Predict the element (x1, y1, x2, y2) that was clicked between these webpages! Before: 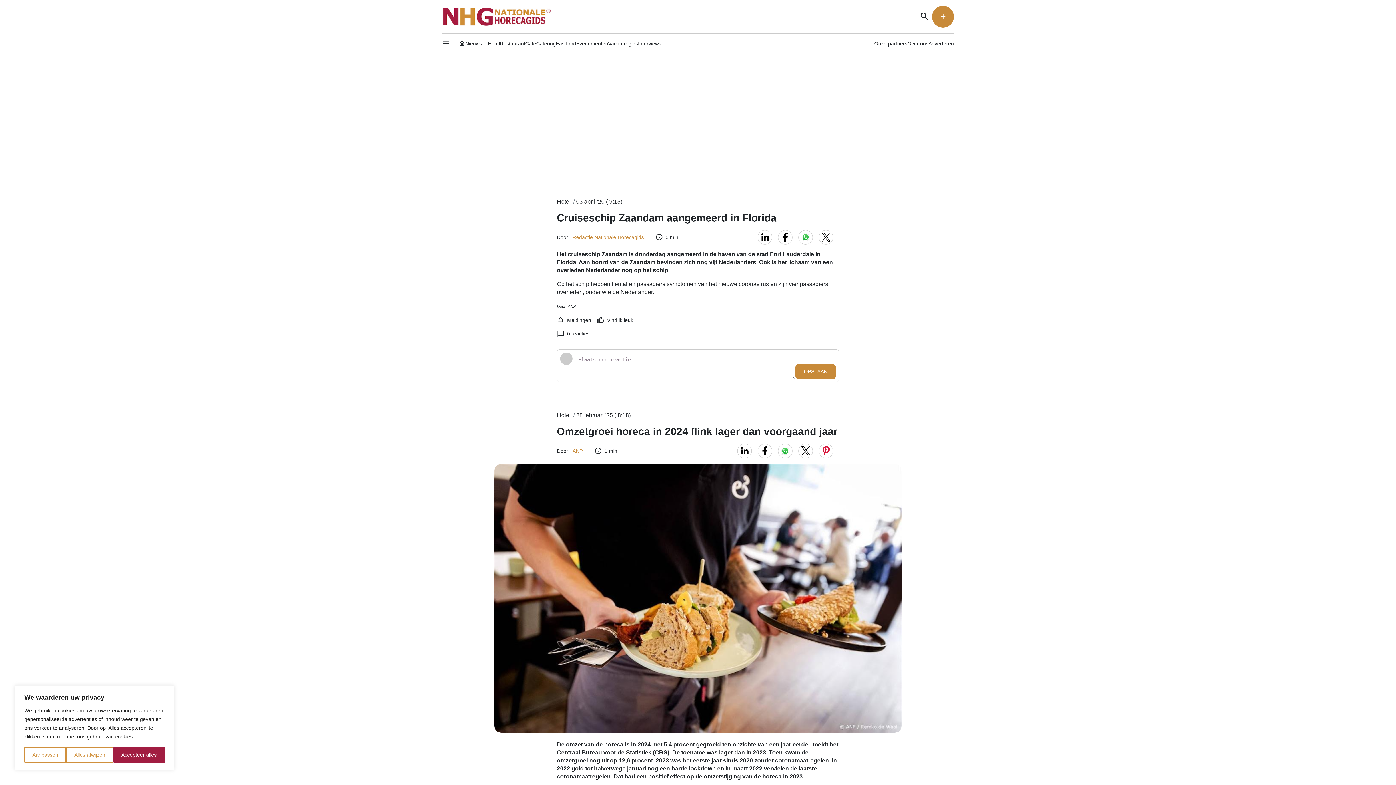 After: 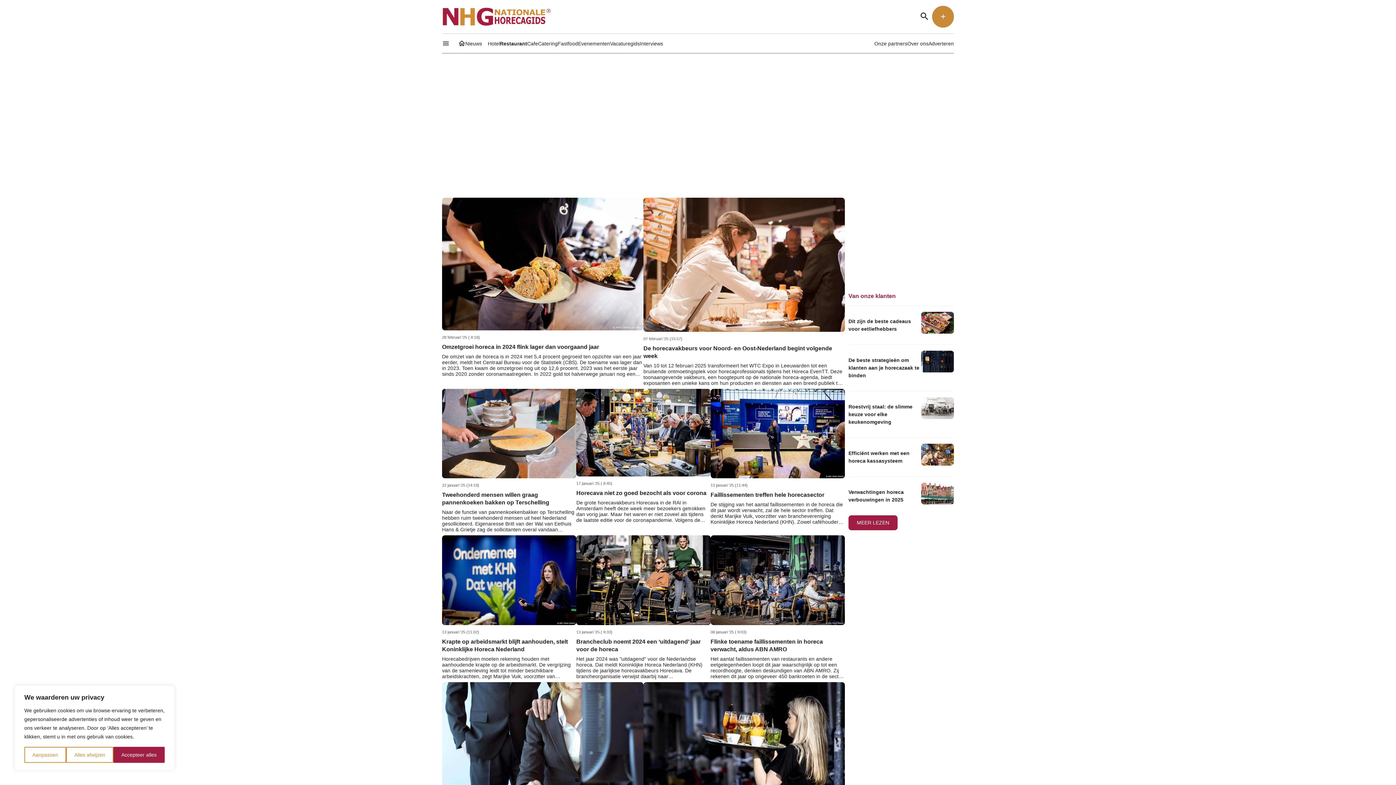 Action: label: Restaurant bbox: (500, 40, 525, 46)